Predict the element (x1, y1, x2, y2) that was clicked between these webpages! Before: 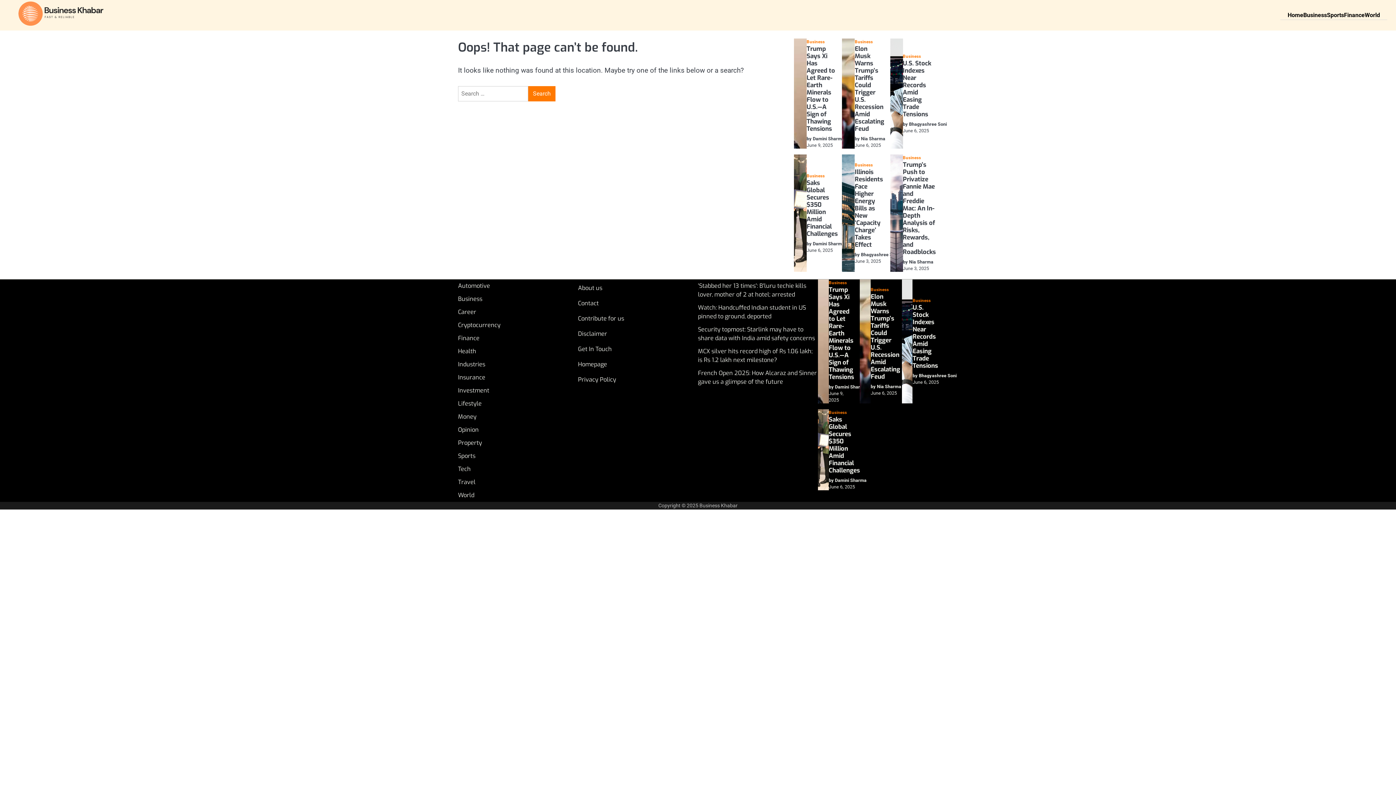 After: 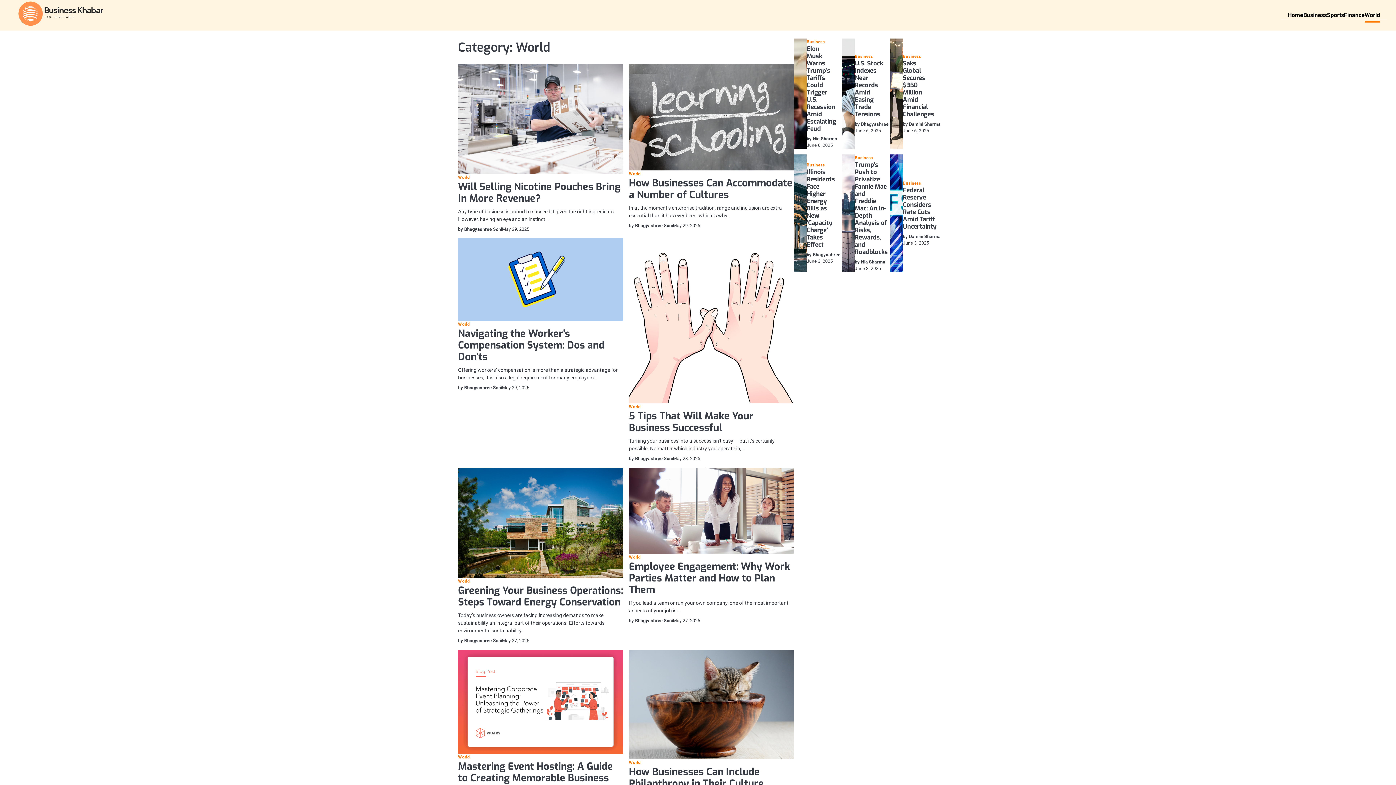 Action: label: World bbox: (1365, 10, 1380, 19)